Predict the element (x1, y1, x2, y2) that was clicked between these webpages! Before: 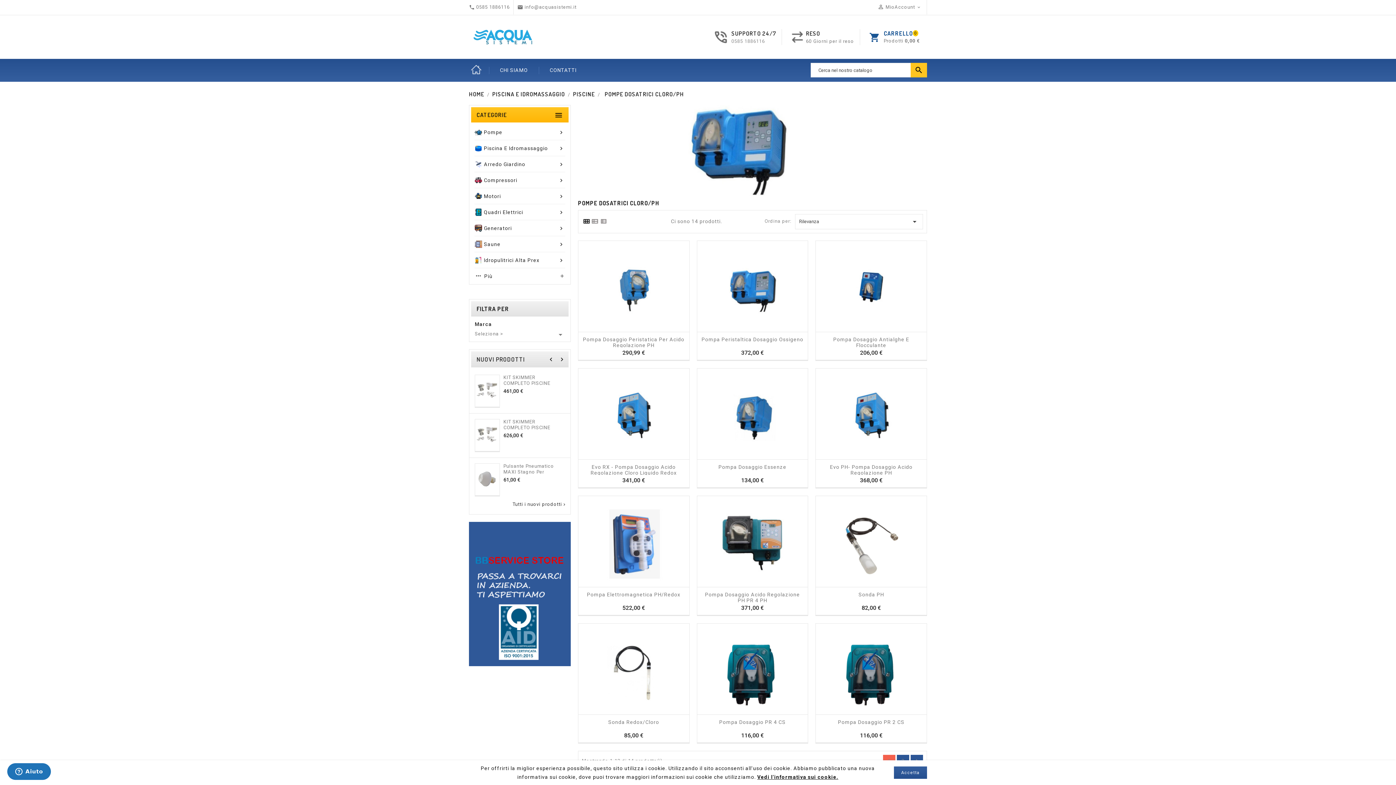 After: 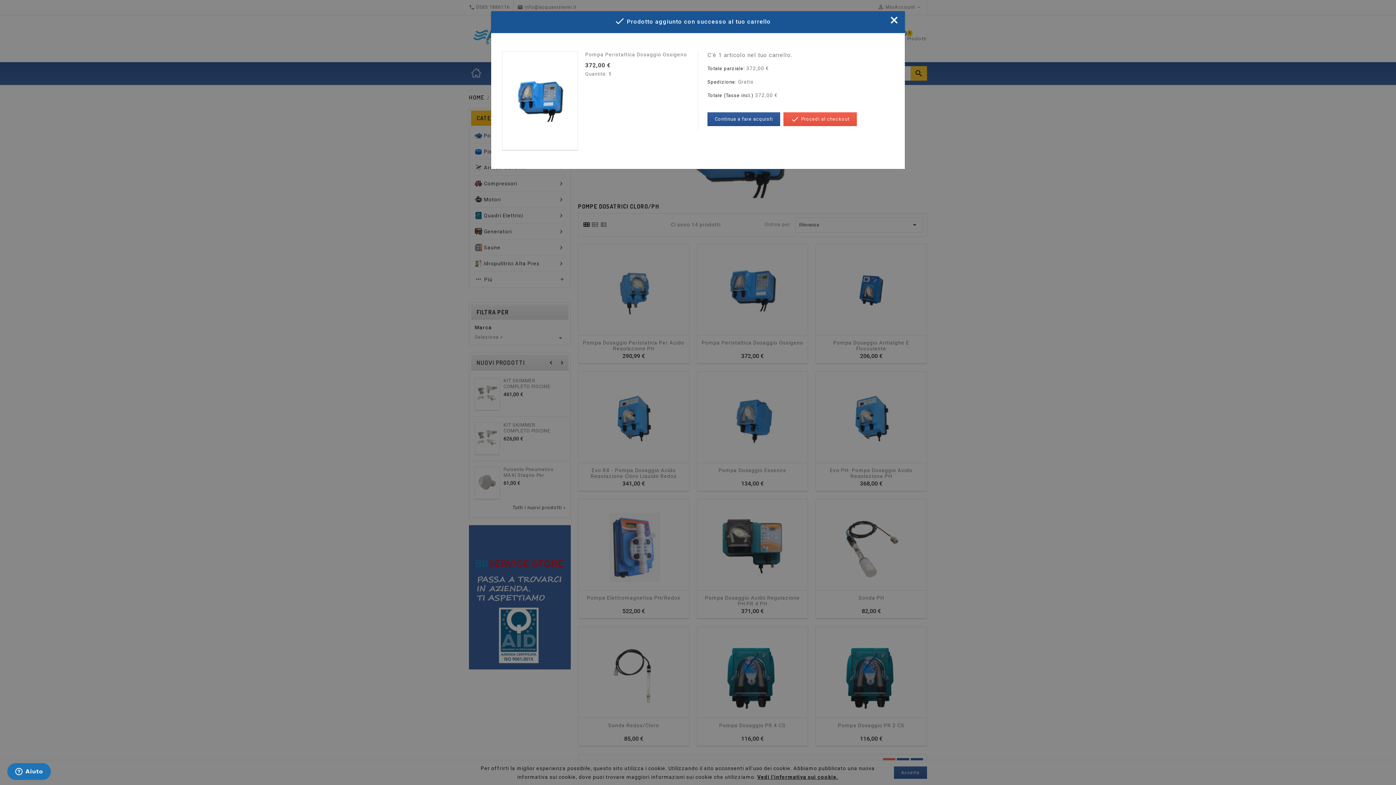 Action: label: shopping_cart Aggiungi bbox: (724, 322, 737, 335)